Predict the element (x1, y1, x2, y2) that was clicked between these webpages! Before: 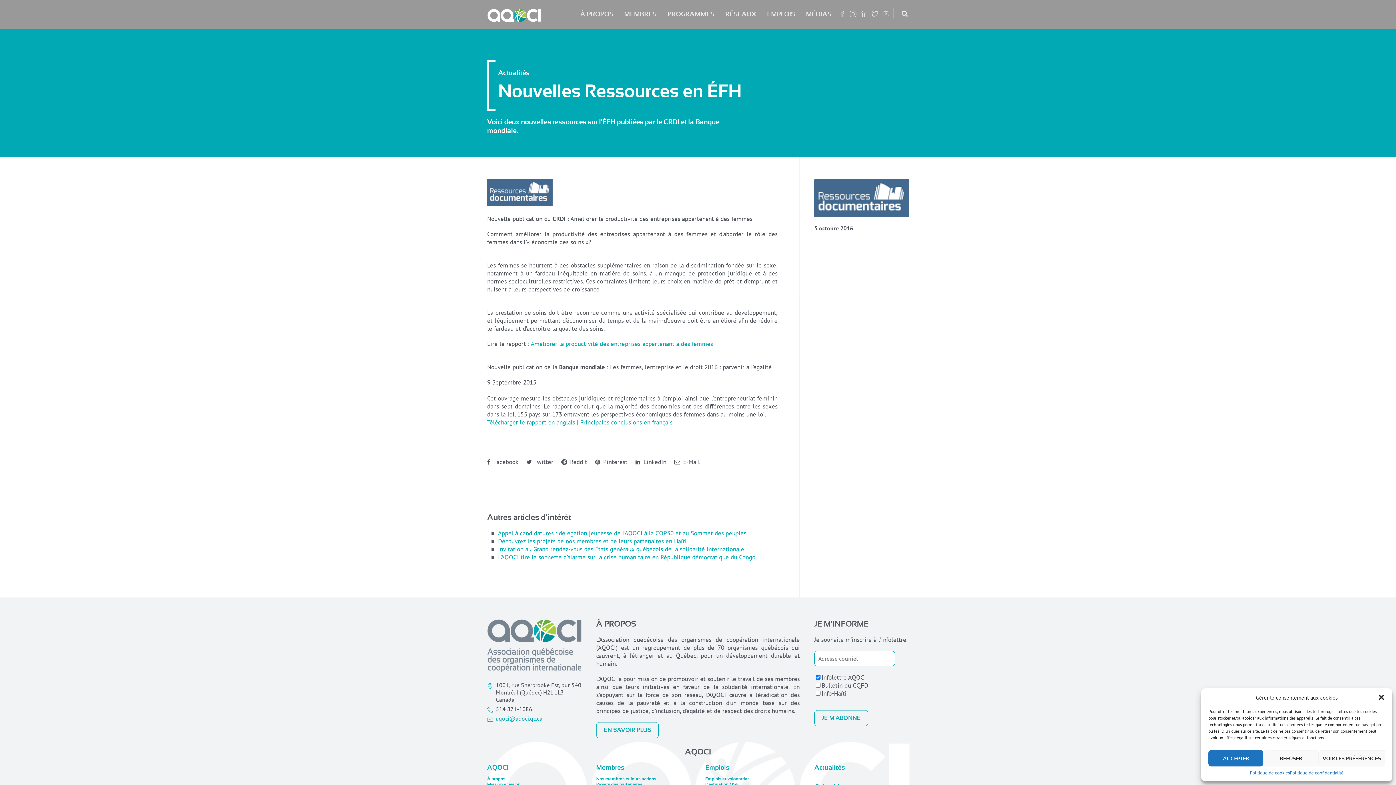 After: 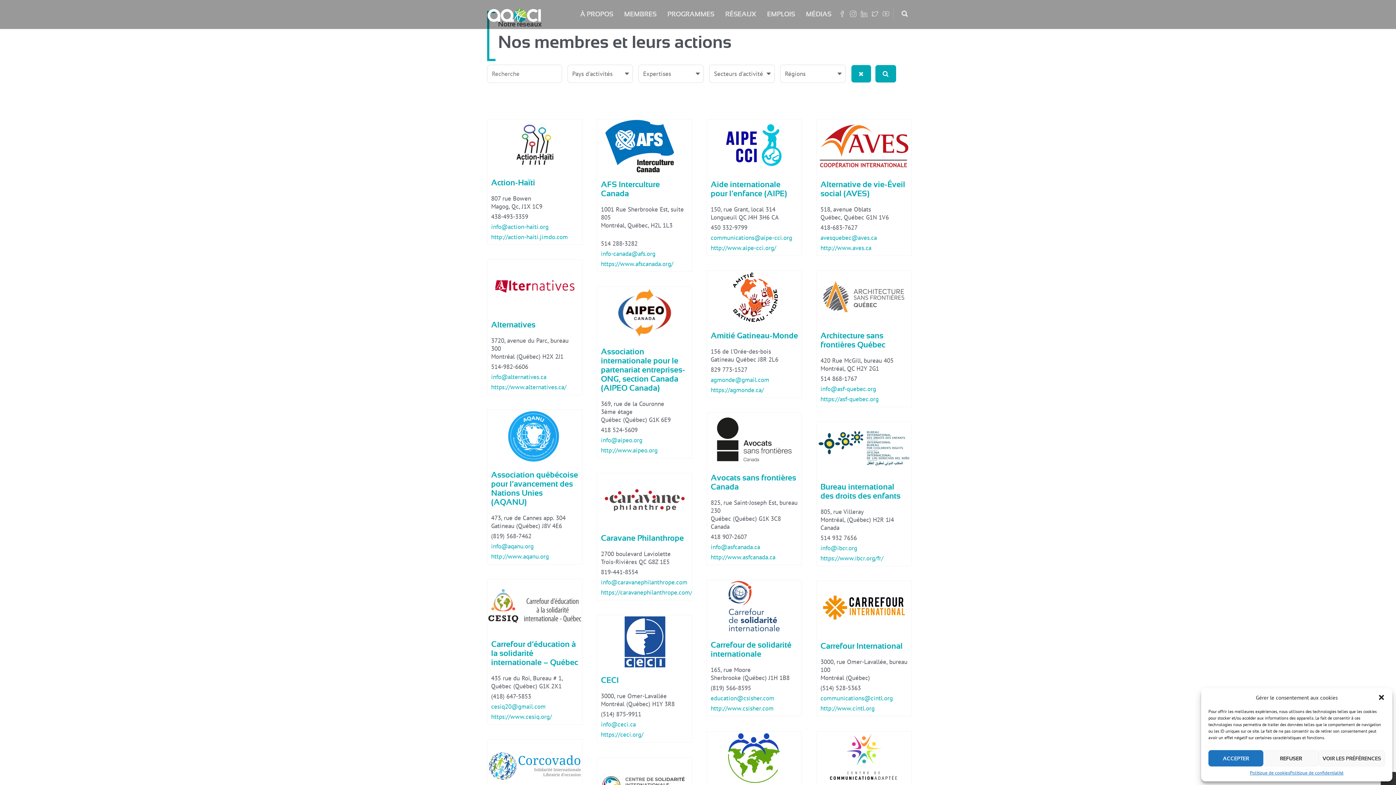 Action: label: Nos membres et leurs actions bbox: (596, 776, 656, 781)